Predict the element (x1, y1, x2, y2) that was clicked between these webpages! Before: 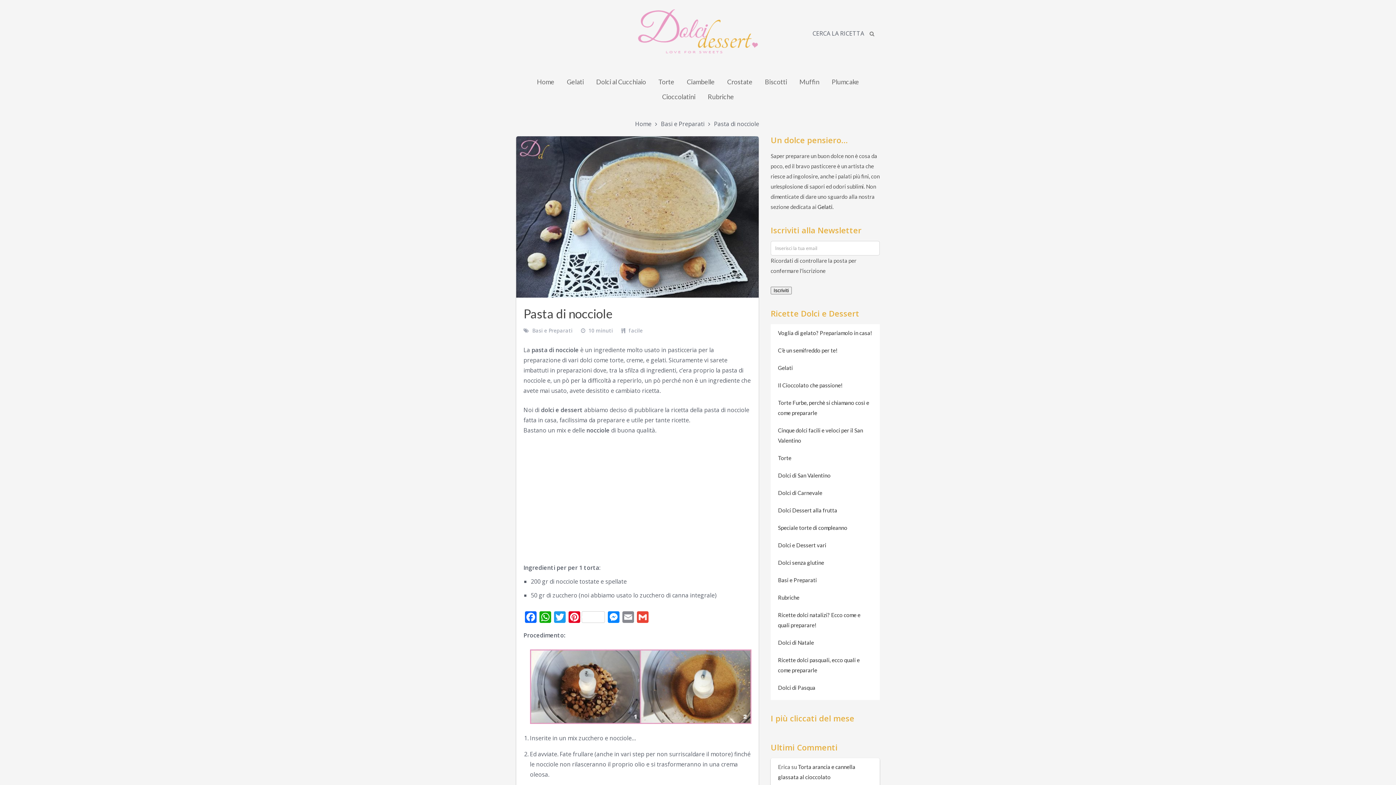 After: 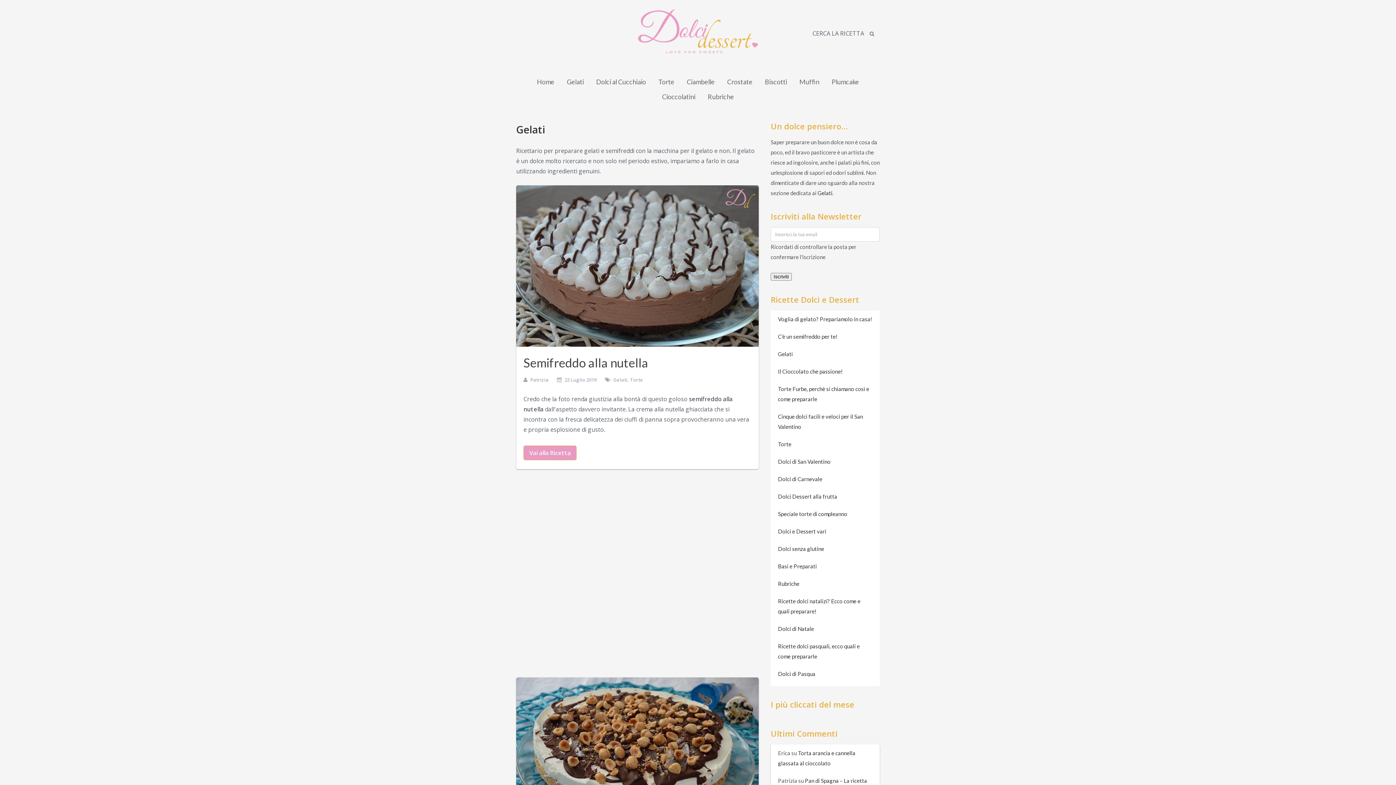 Action: label: Gelati bbox: (817, 203, 832, 210)